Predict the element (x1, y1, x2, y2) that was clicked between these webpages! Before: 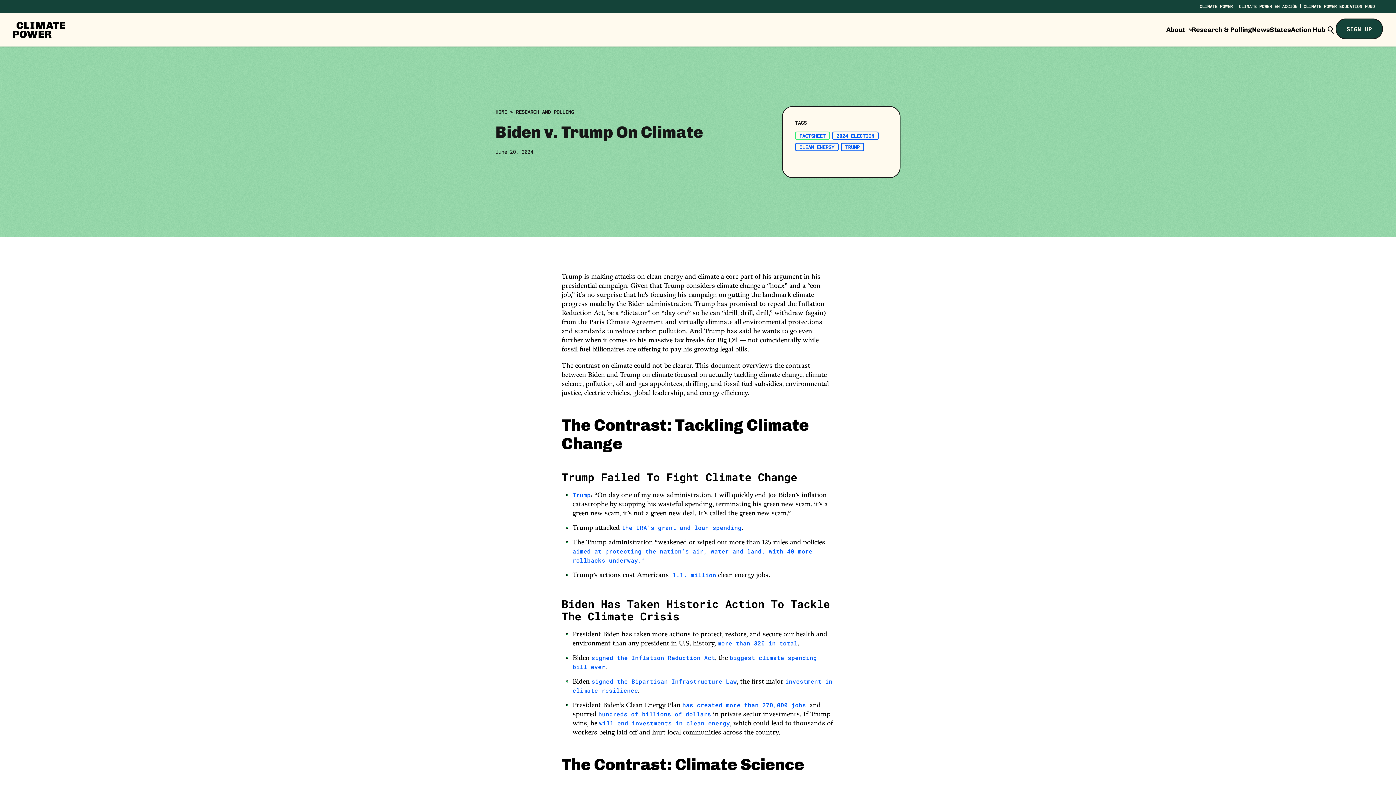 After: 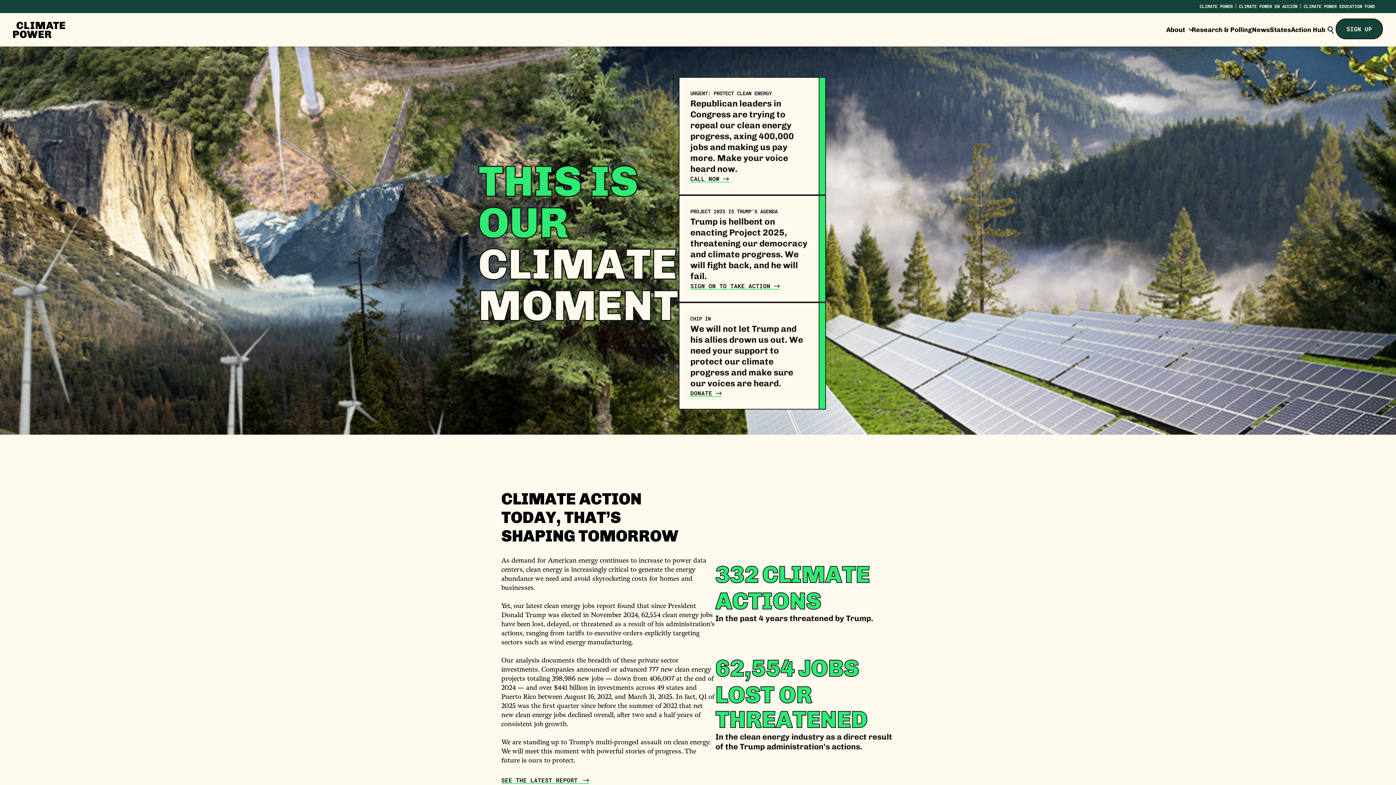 Action: label: HOME bbox: (495, 108, 507, 115)